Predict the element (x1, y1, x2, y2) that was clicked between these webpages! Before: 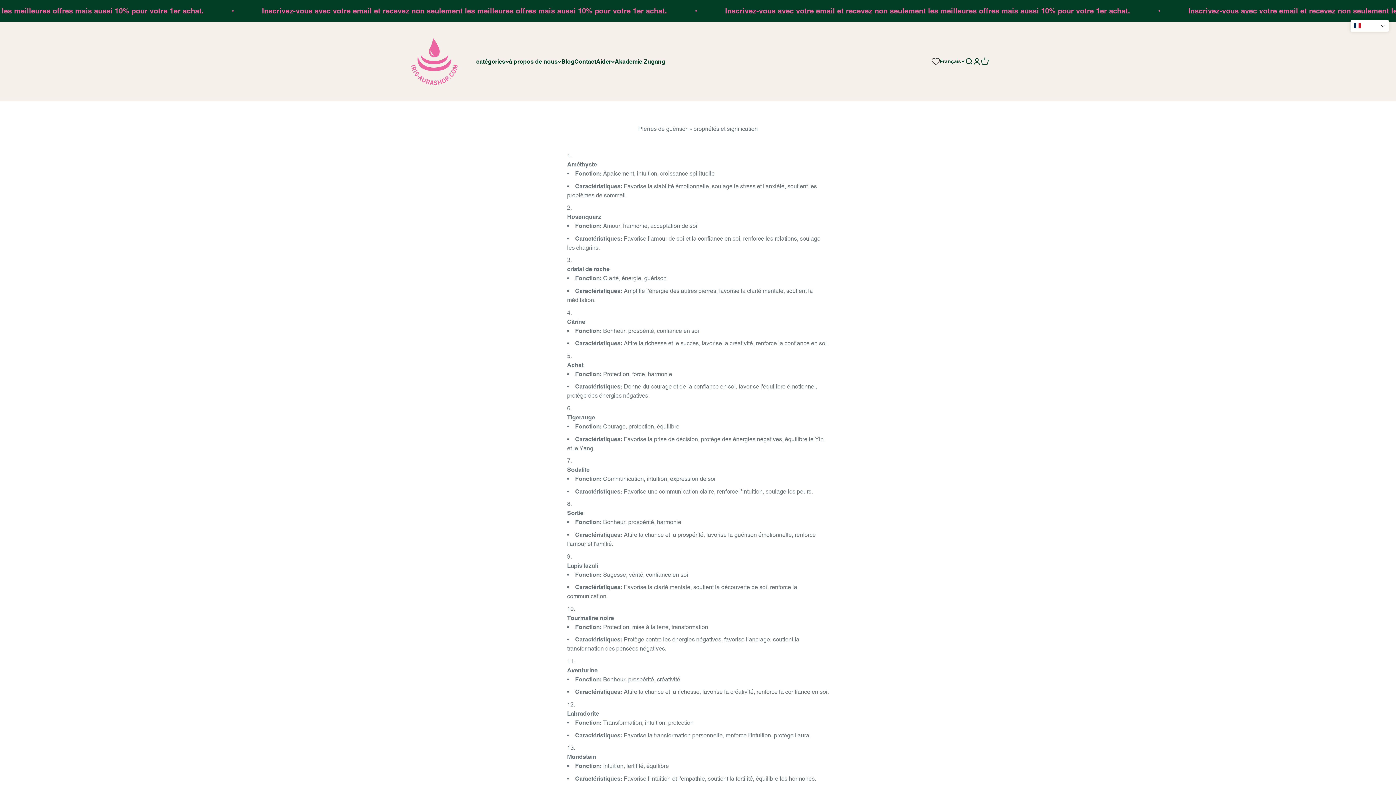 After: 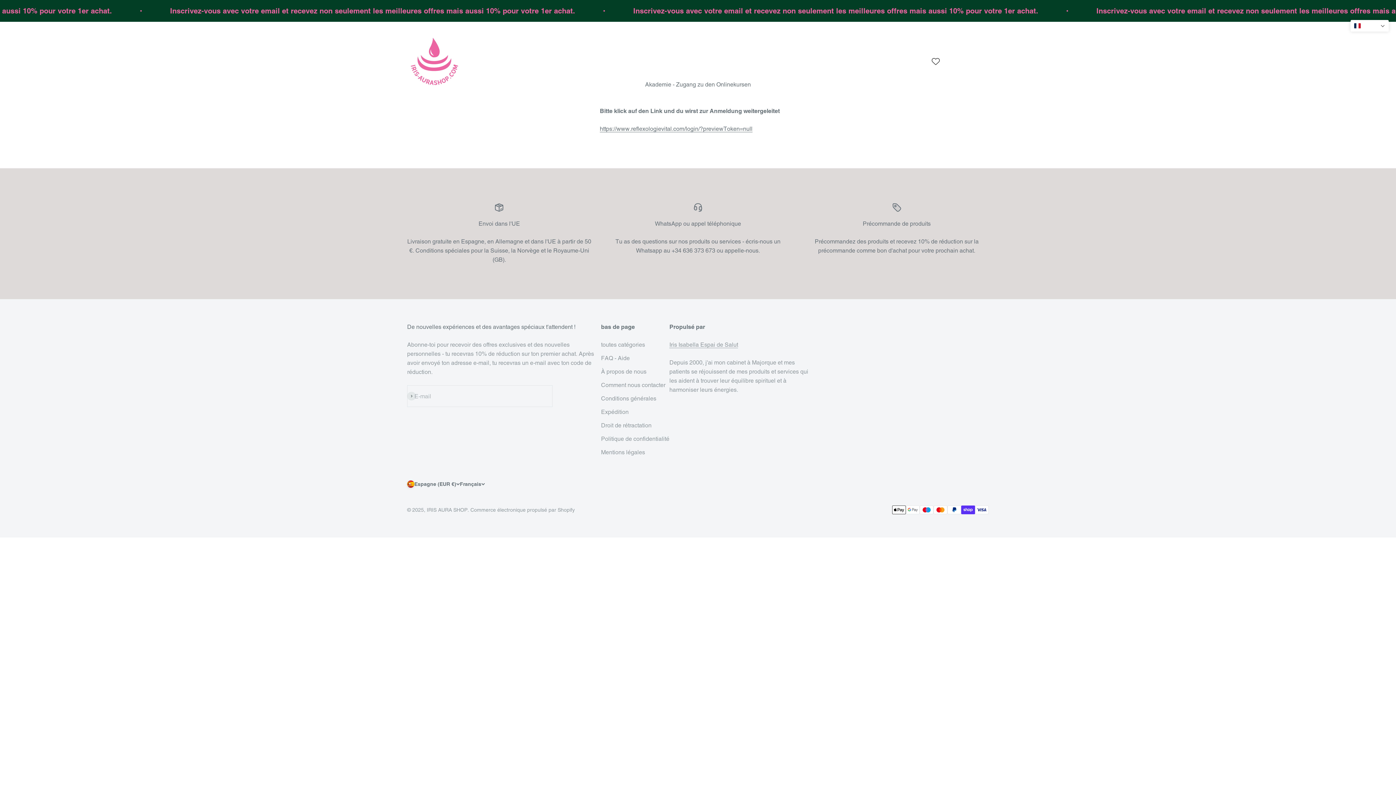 Action: label: Akademie Zugang bbox: (614, 58, 665, 64)